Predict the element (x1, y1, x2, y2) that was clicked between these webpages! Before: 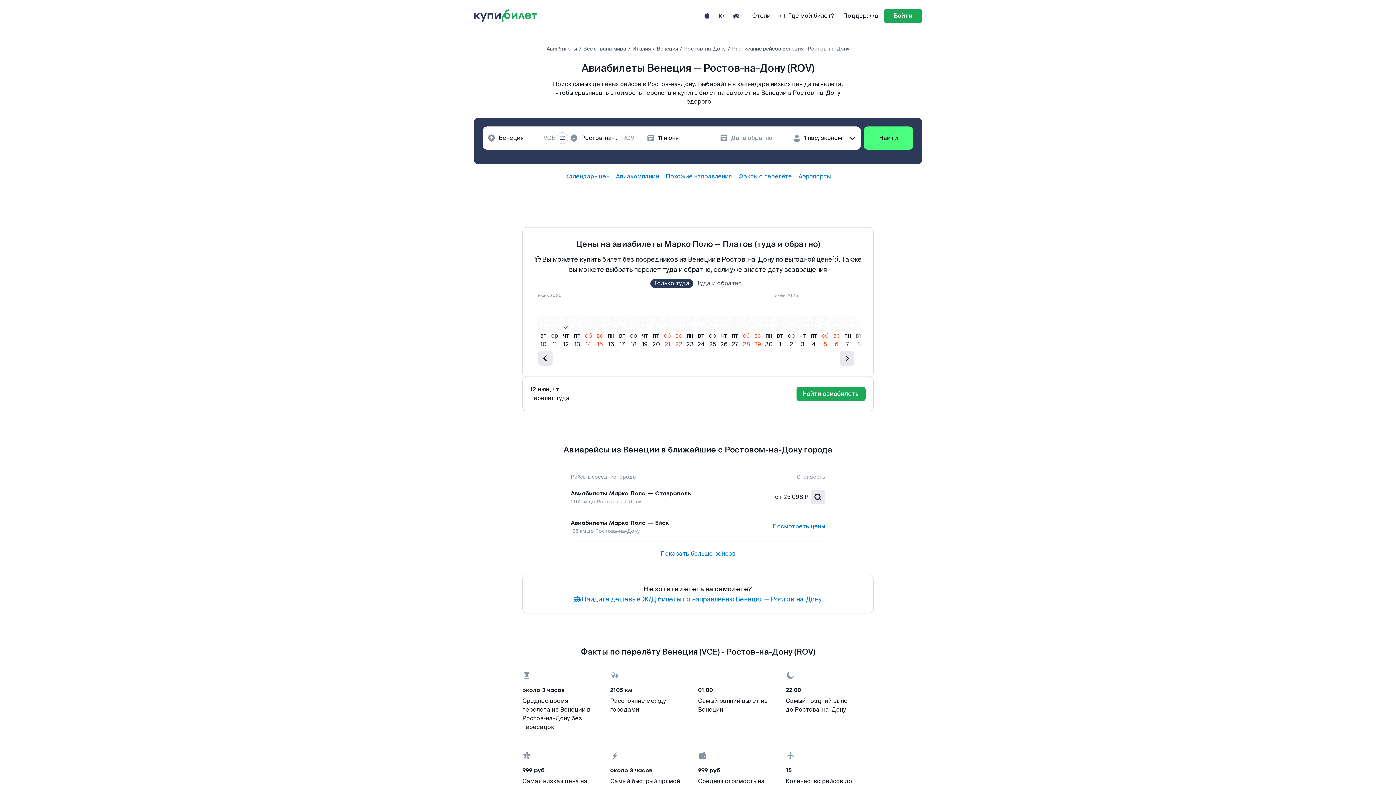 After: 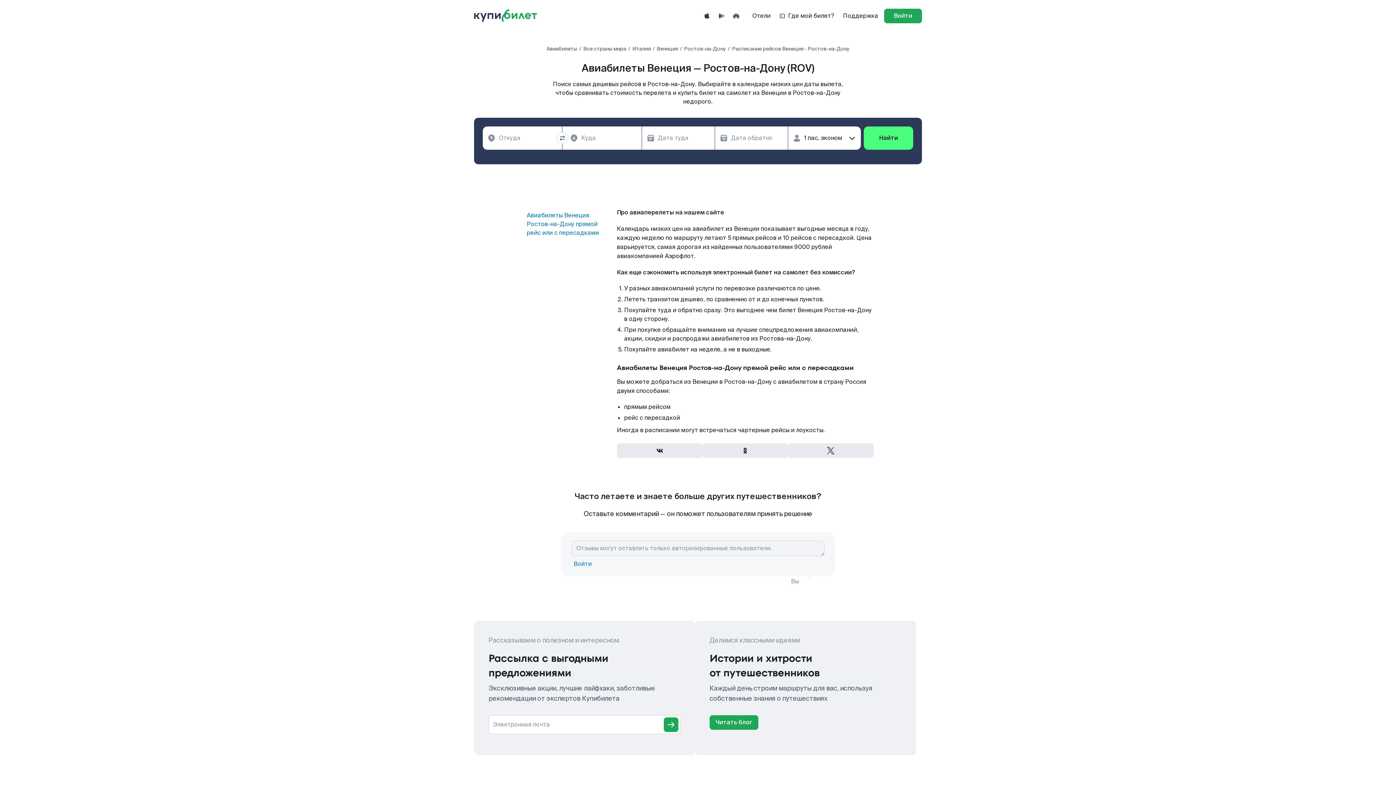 Action: label: Венеция bbox: (656, 45, 678, 52)